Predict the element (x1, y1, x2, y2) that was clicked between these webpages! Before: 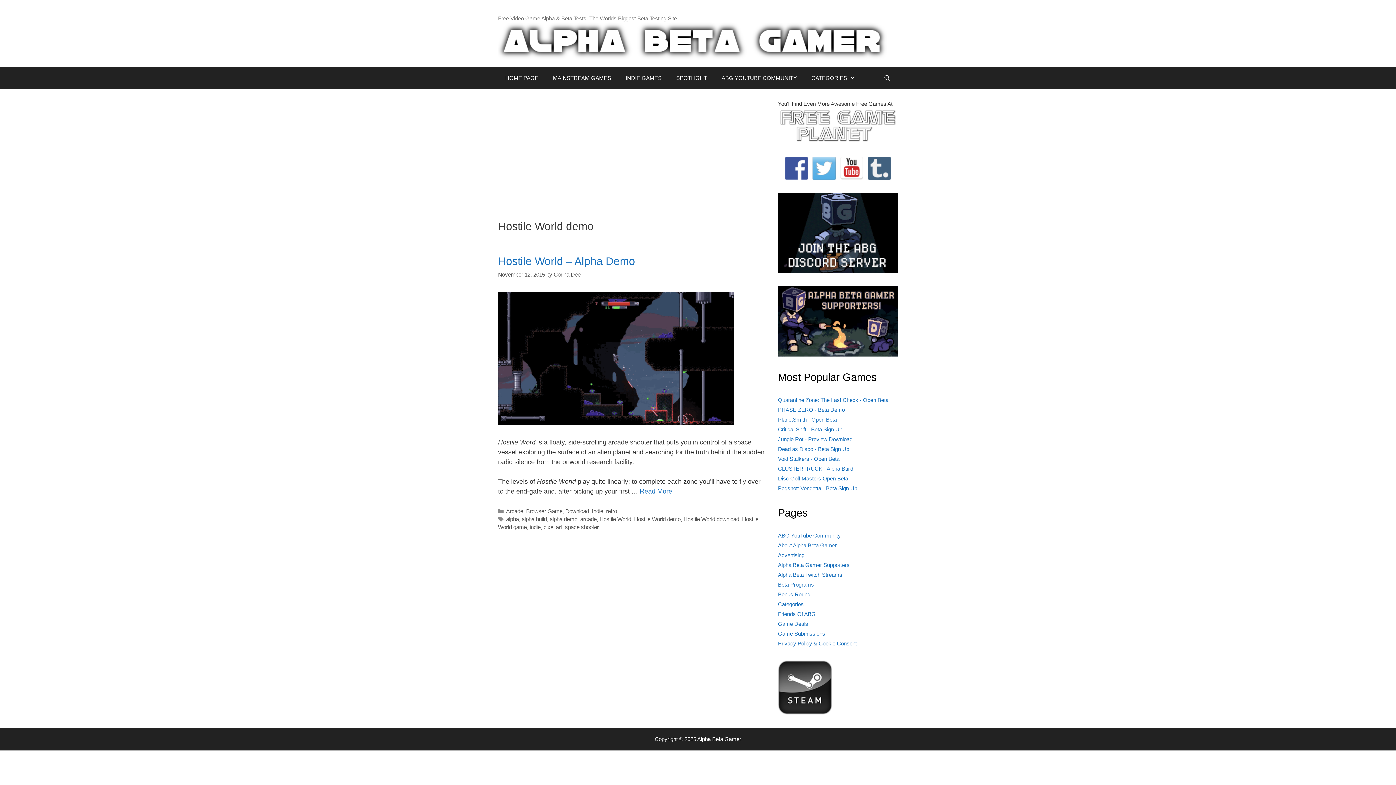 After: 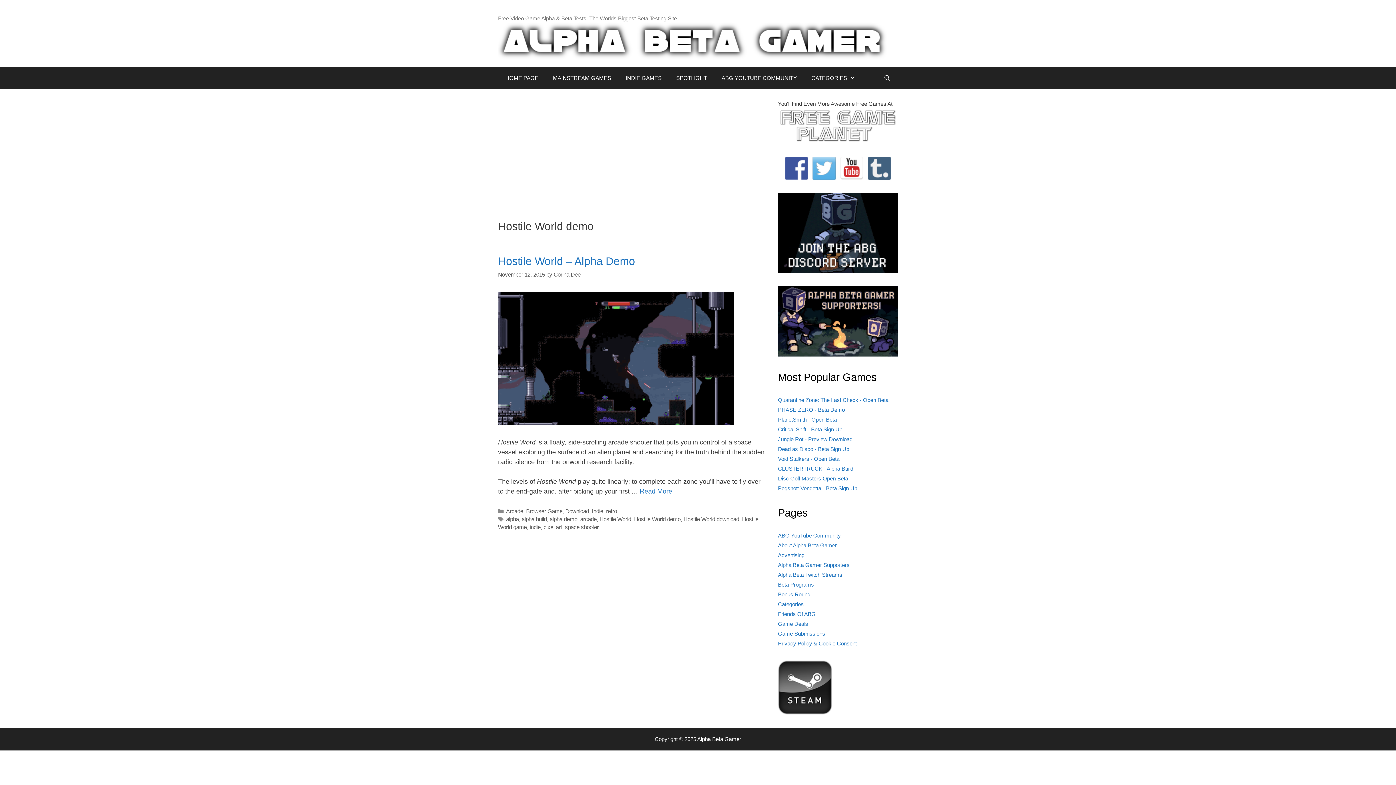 Action: bbox: (840, 174, 863, 181)